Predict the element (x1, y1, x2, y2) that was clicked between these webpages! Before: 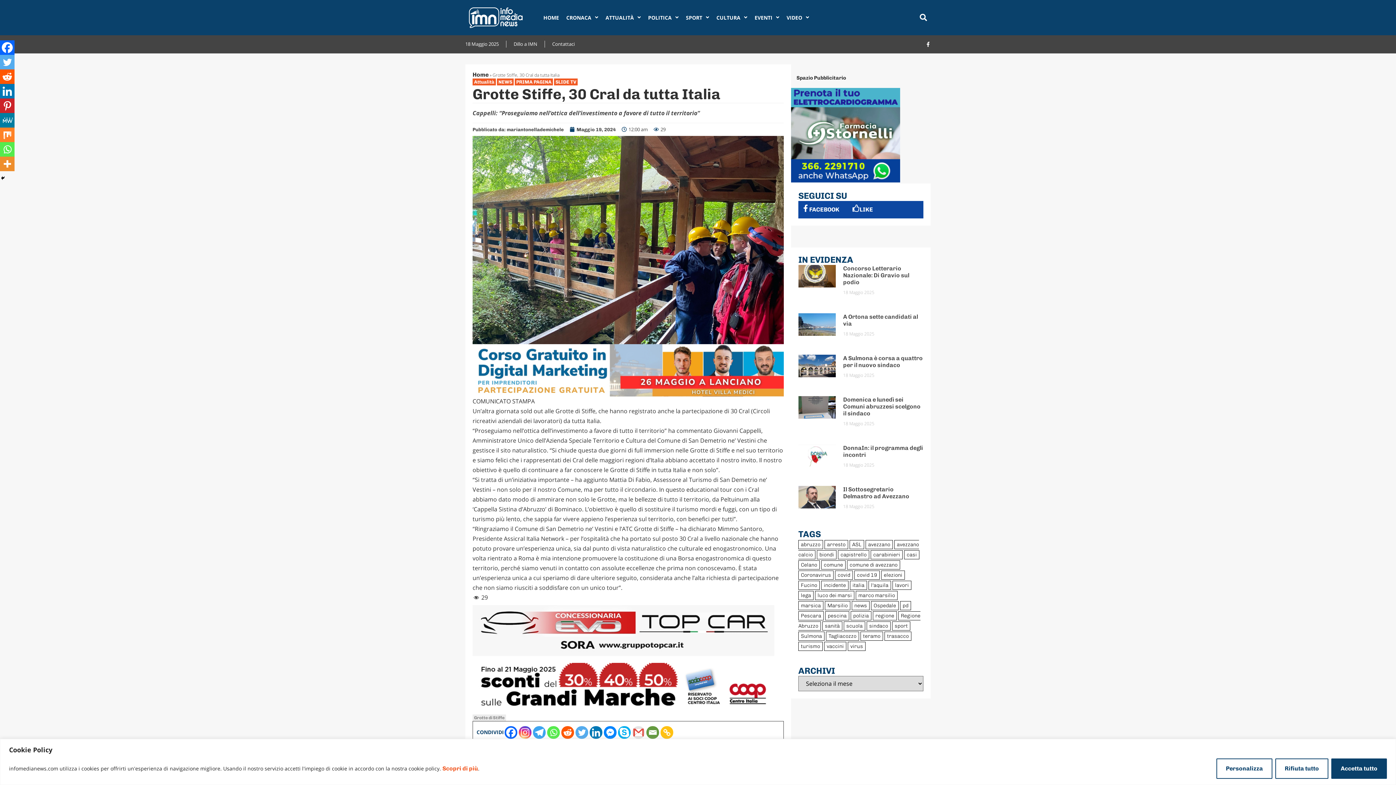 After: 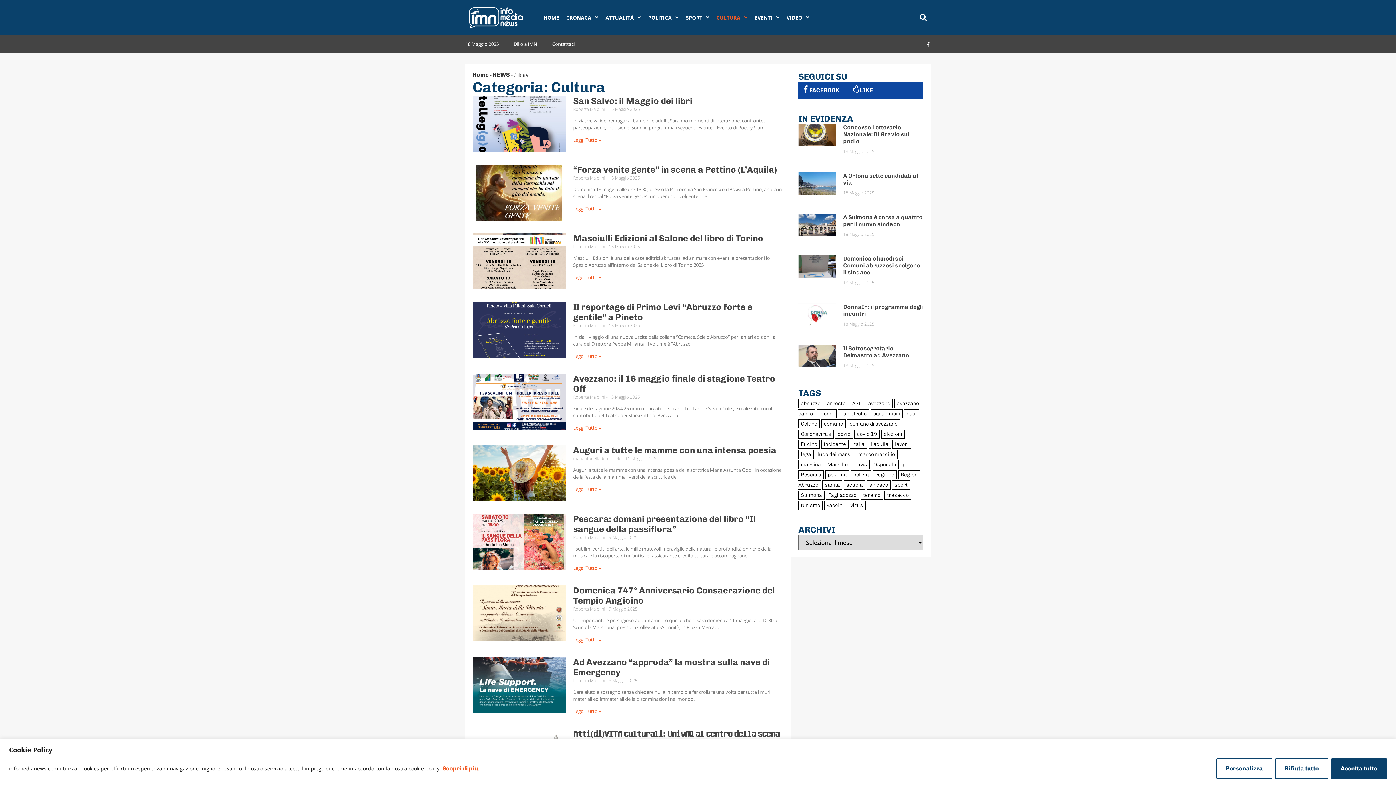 Action: label: CULTURA bbox: (713, 9, 751, 26)